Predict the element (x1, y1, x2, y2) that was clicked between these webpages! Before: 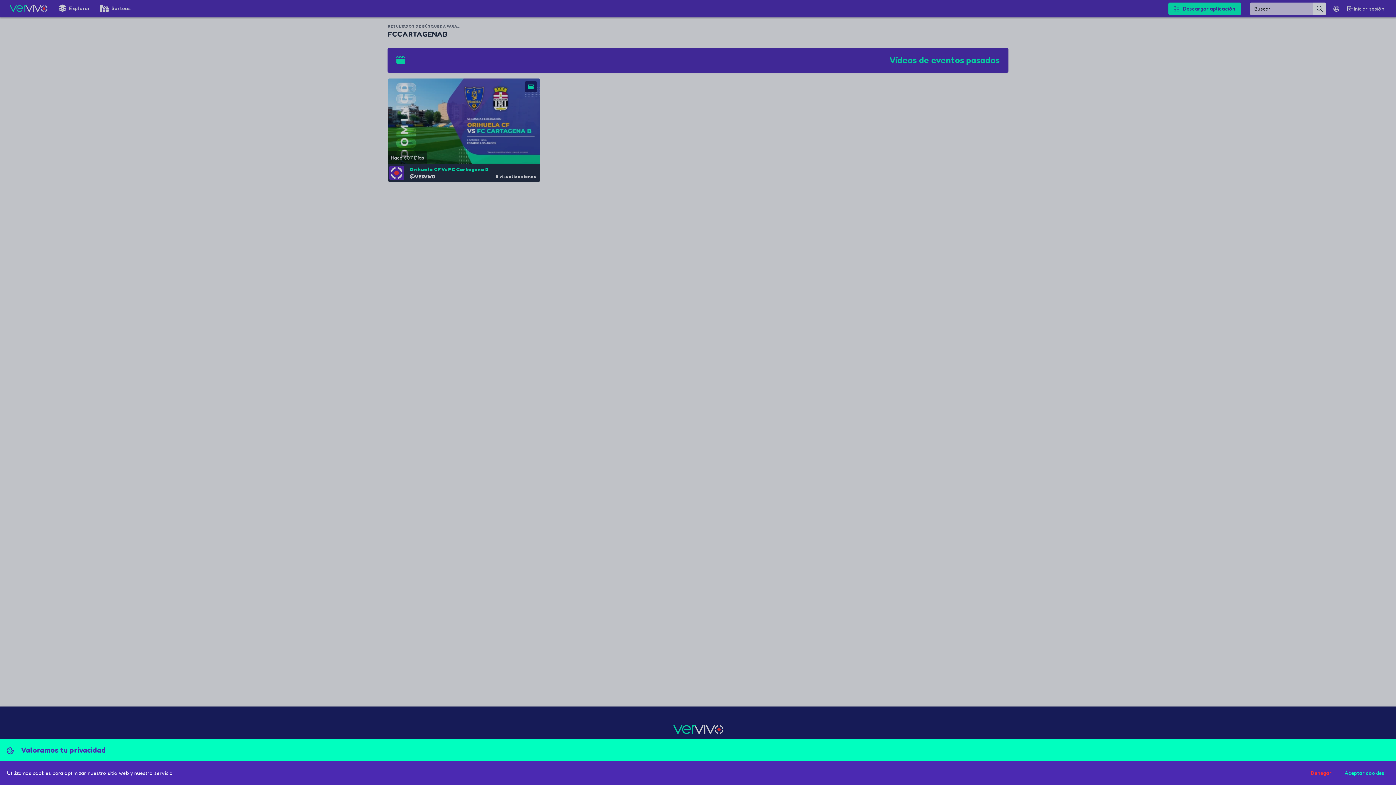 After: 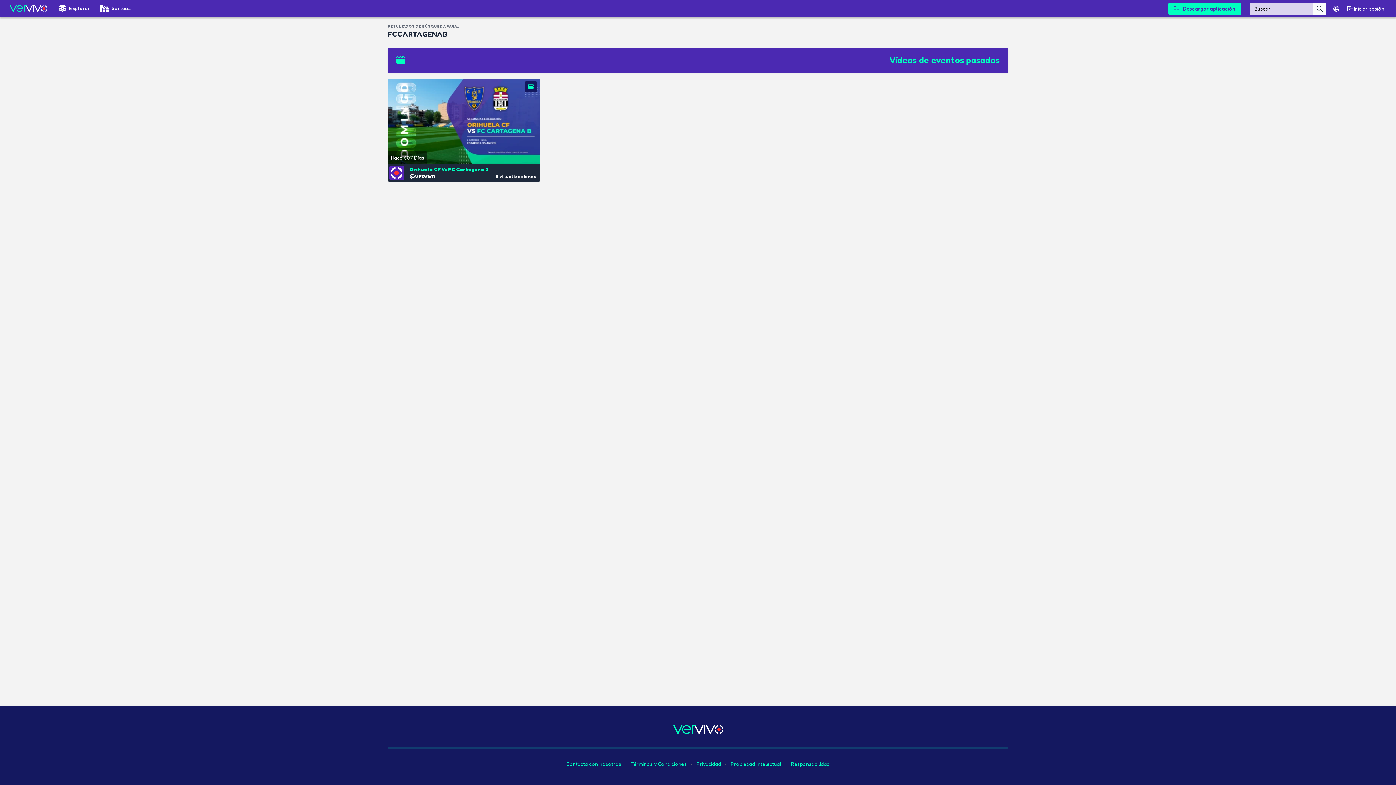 Action: label: Aceptar cookies bbox: (1339, 767, 1390, 779)